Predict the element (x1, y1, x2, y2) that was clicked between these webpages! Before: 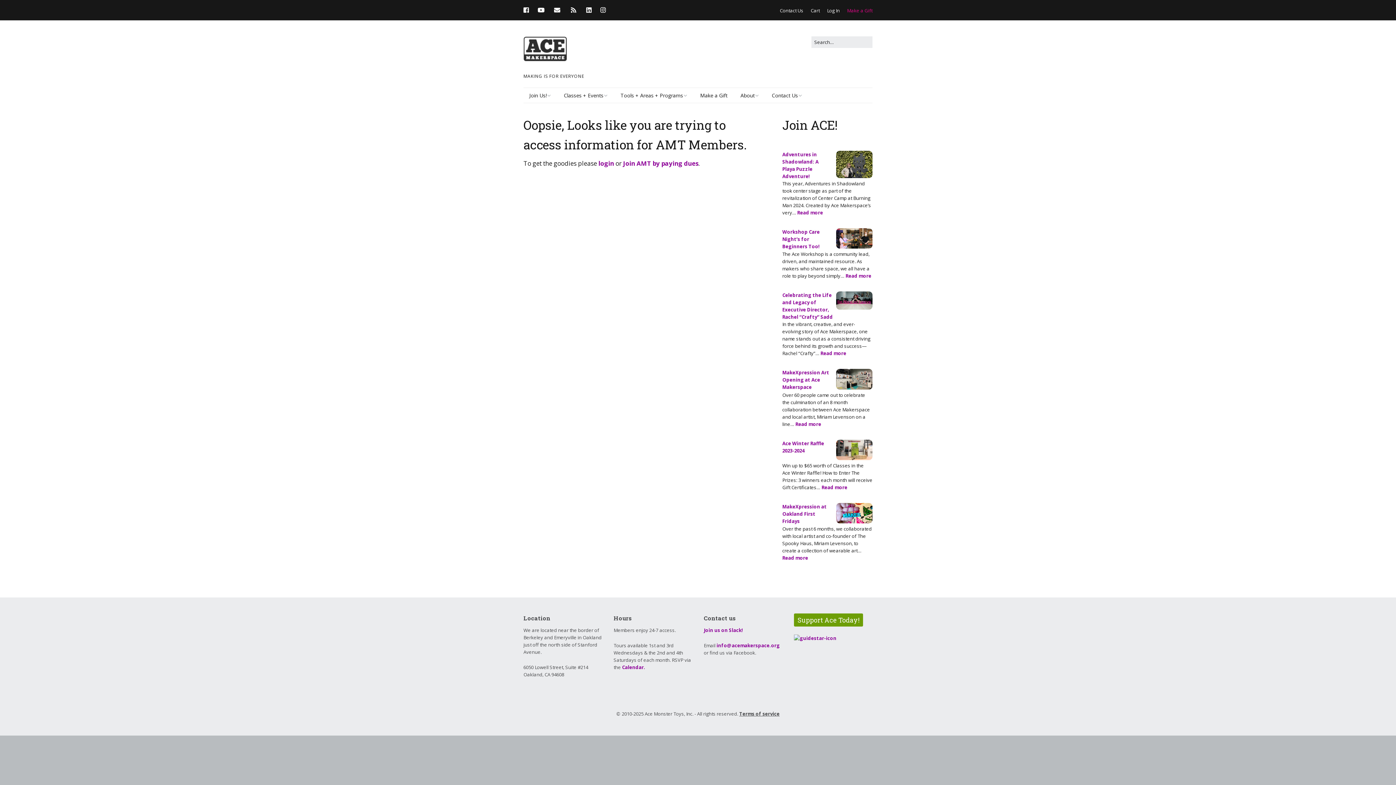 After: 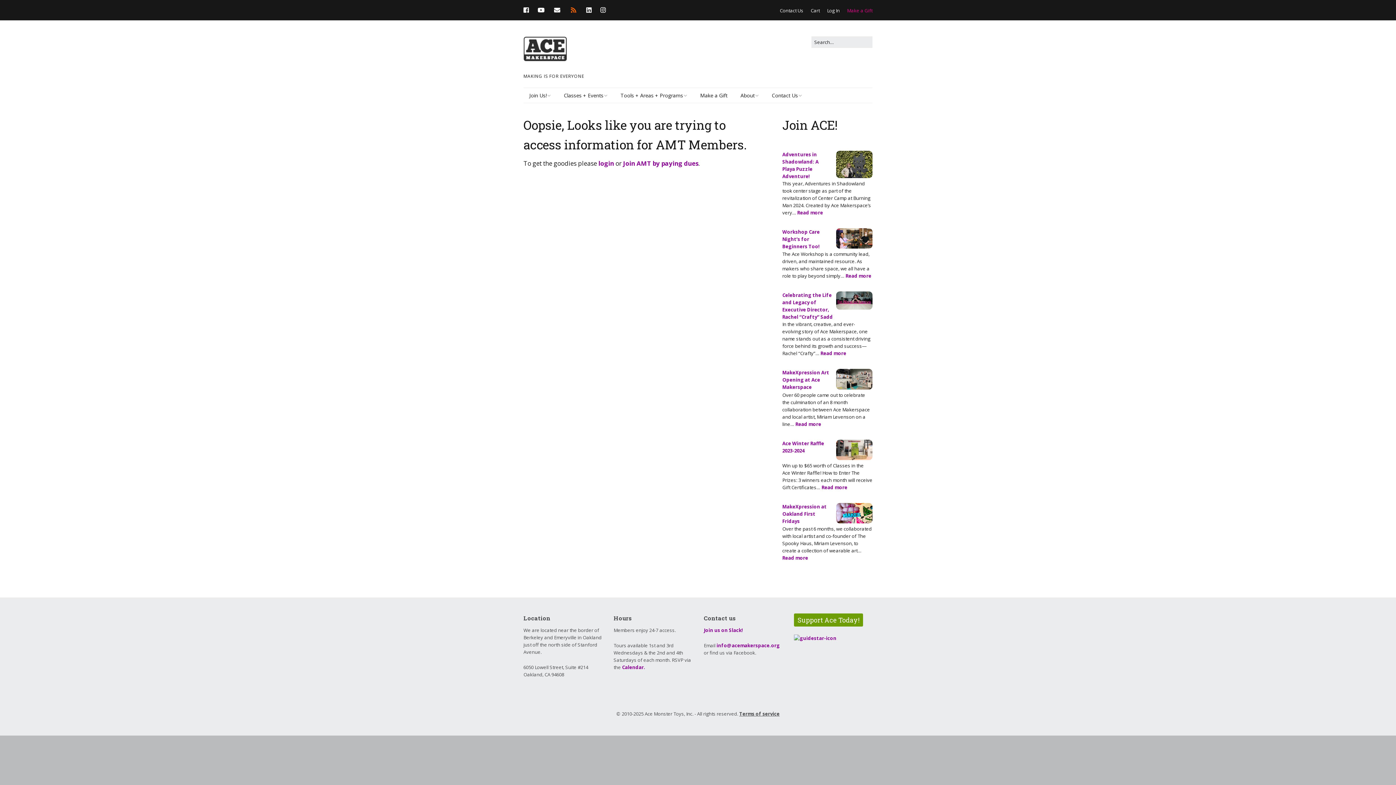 Action: bbox: (566, 0, 581, 20) label: RSS